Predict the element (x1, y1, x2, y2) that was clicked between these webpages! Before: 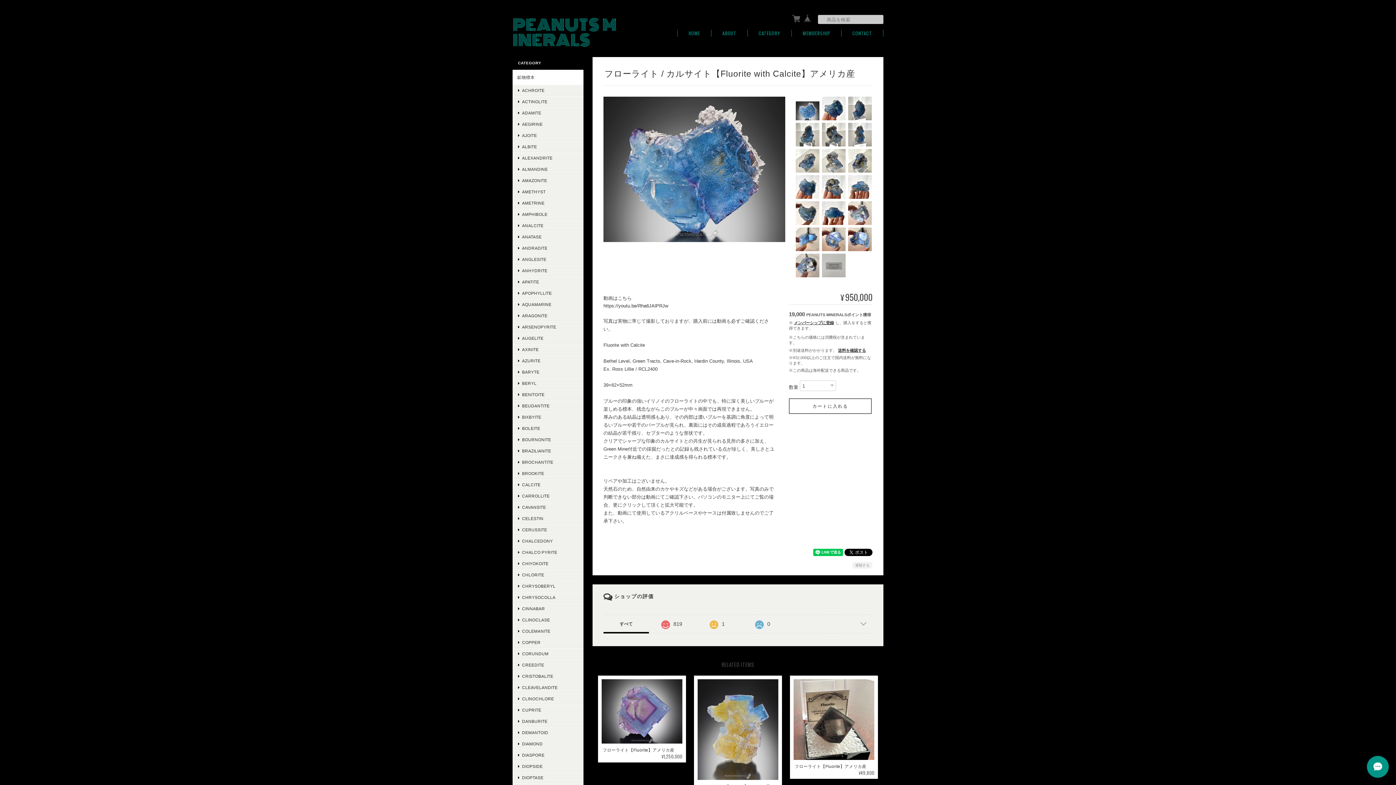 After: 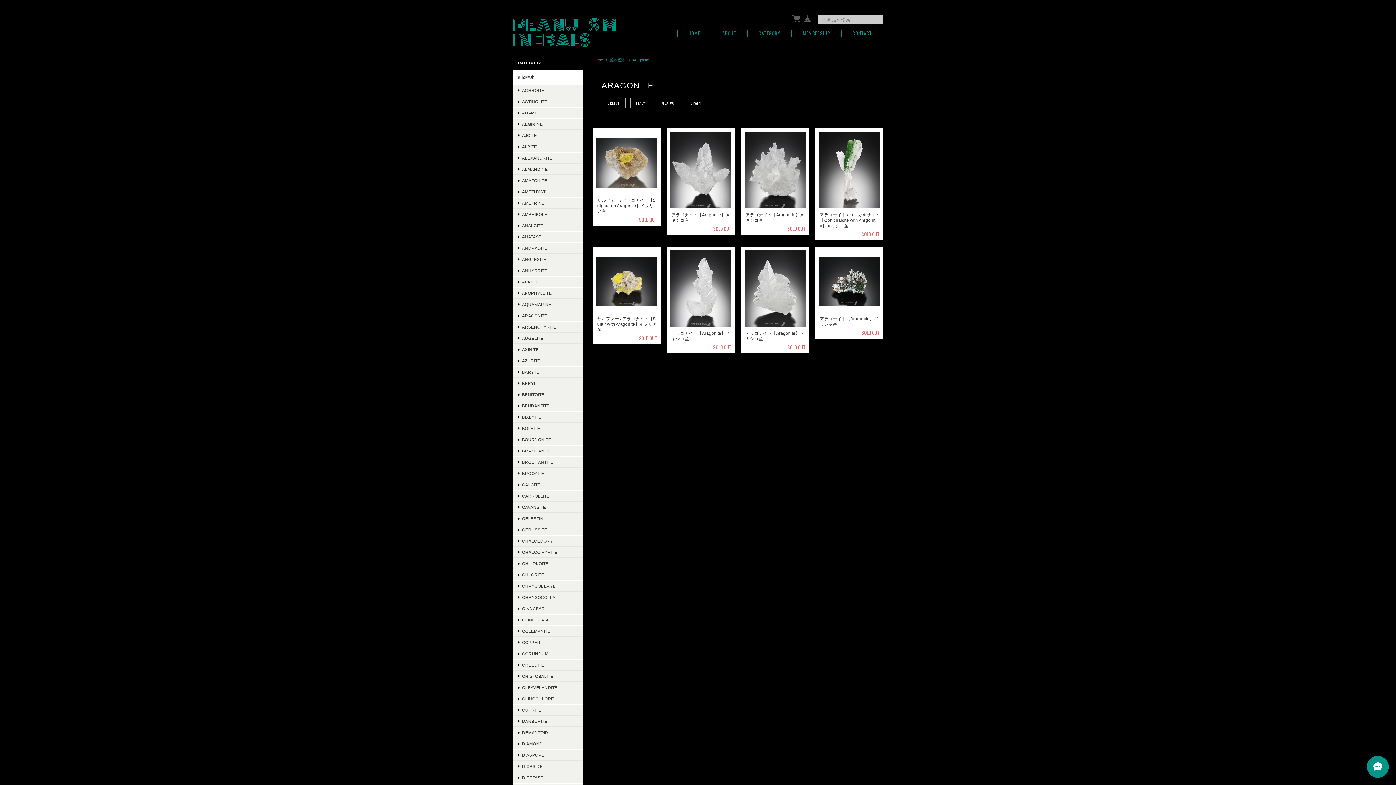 Action: label: ARAGONITE bbox: (512, 310, 583, 321)